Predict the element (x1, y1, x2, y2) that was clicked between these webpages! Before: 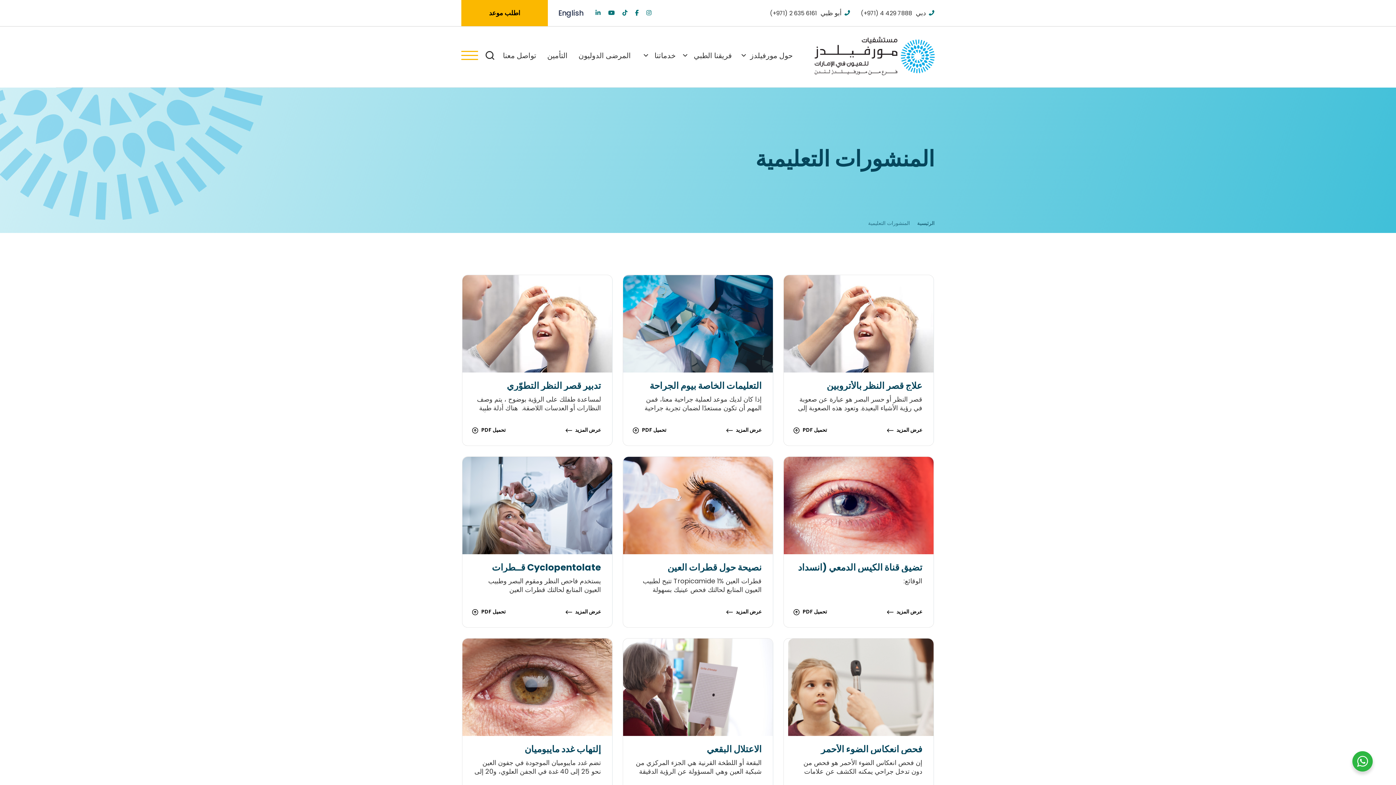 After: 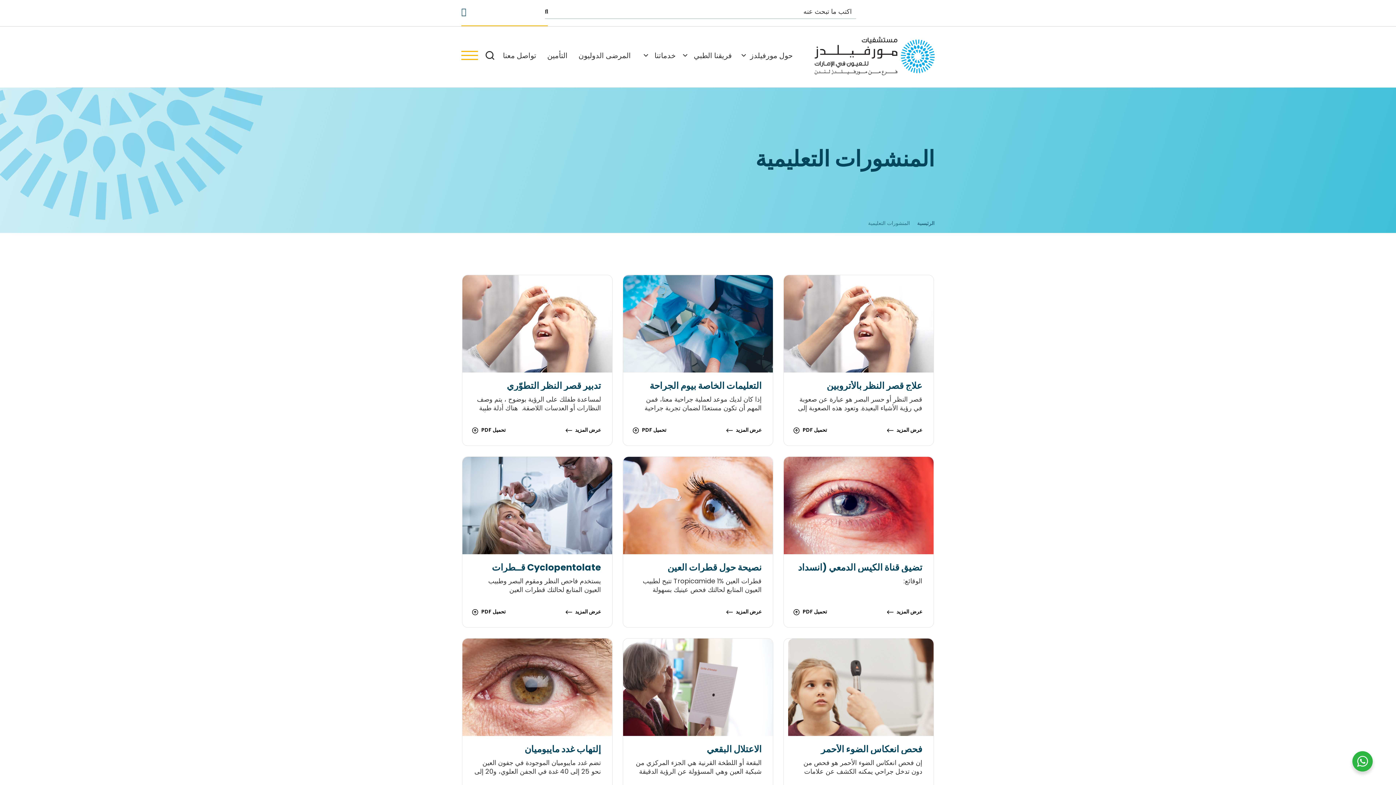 Action: bbox: (485, 51, 494, 60)